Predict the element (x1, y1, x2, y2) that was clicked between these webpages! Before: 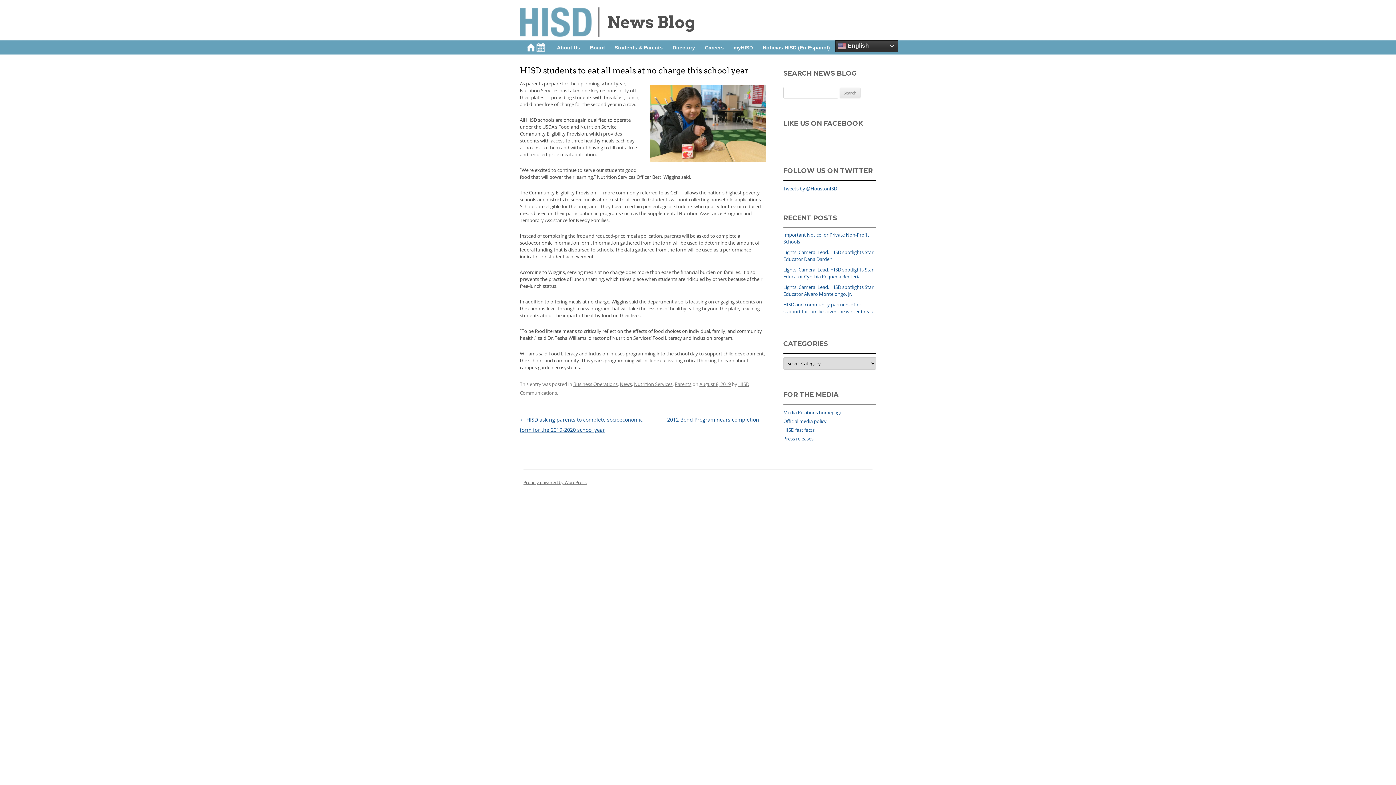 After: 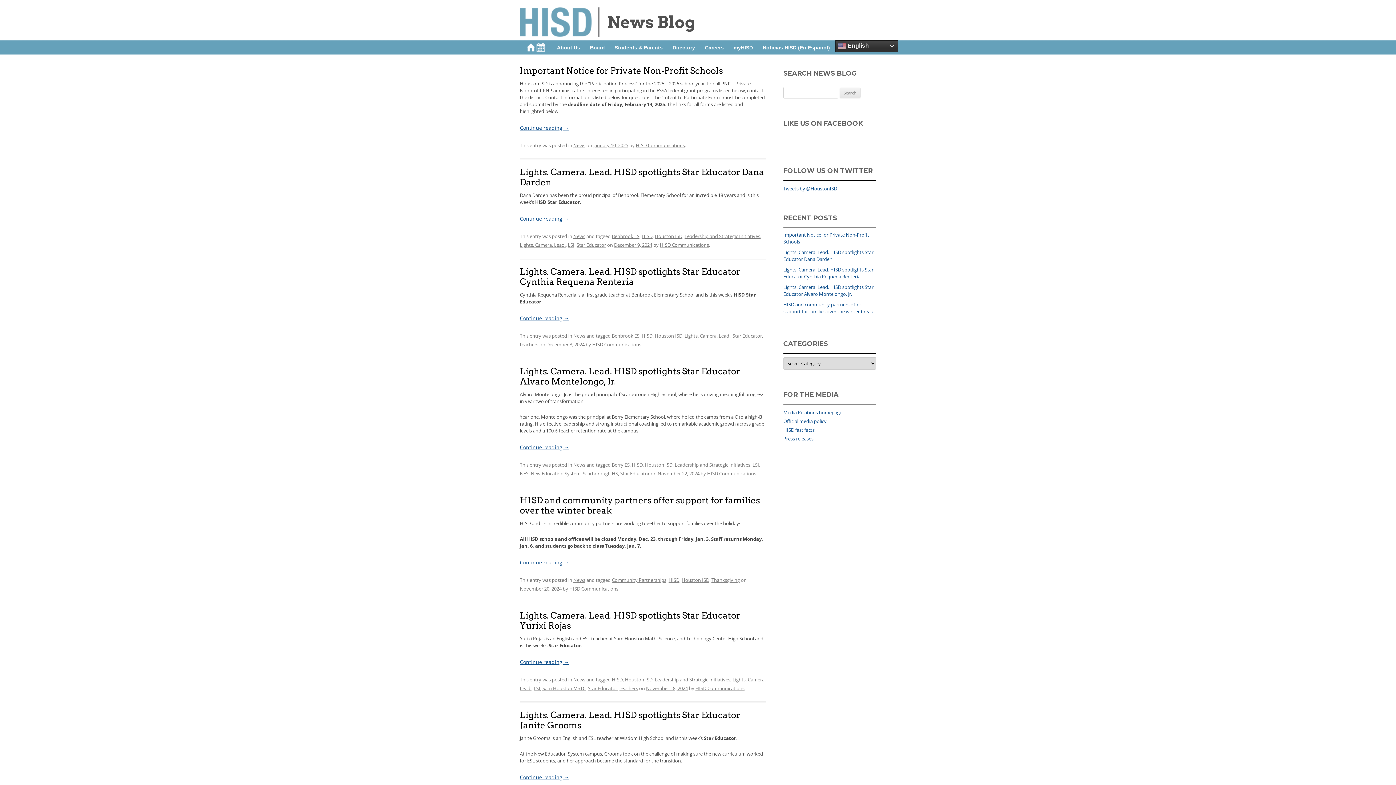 Action: bbox: (520, 7, 695, 37) label: News Blog